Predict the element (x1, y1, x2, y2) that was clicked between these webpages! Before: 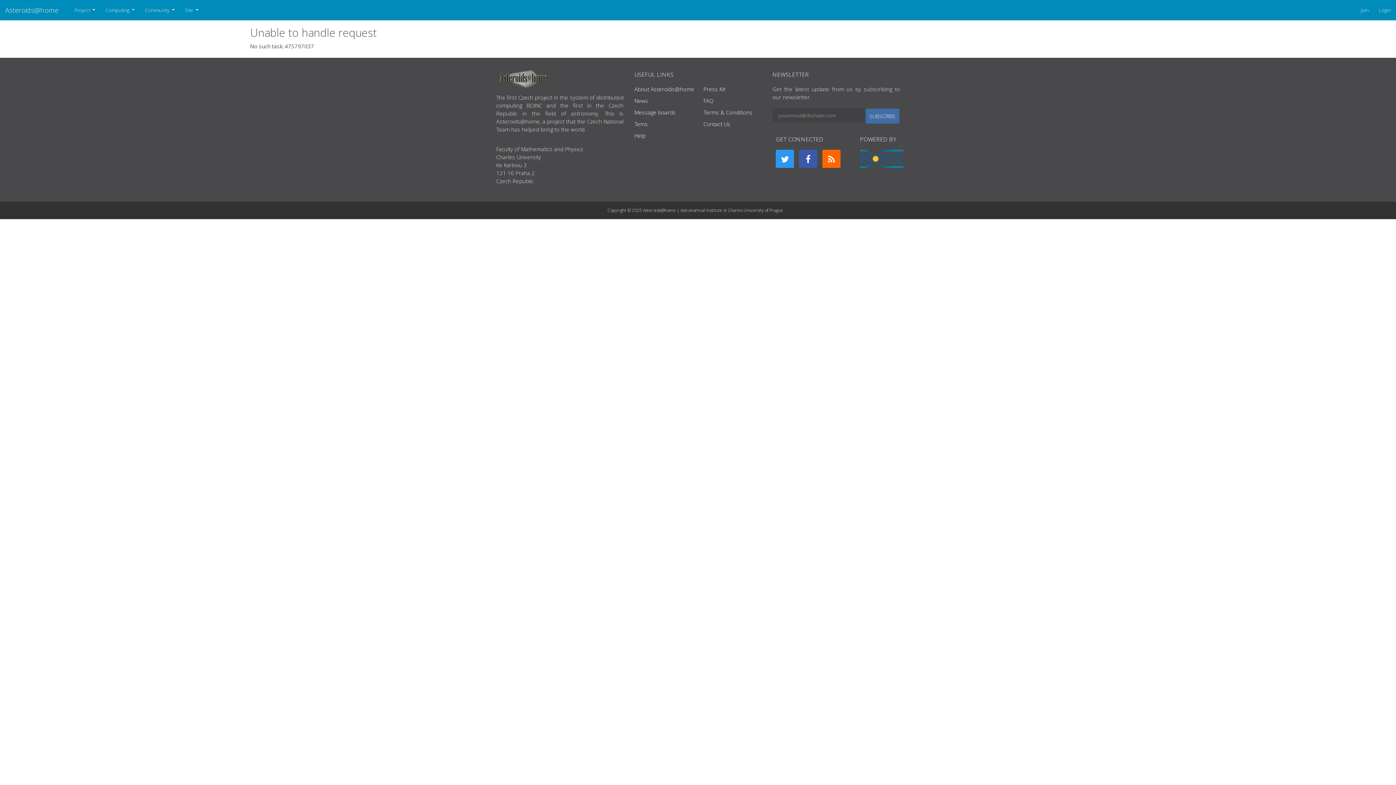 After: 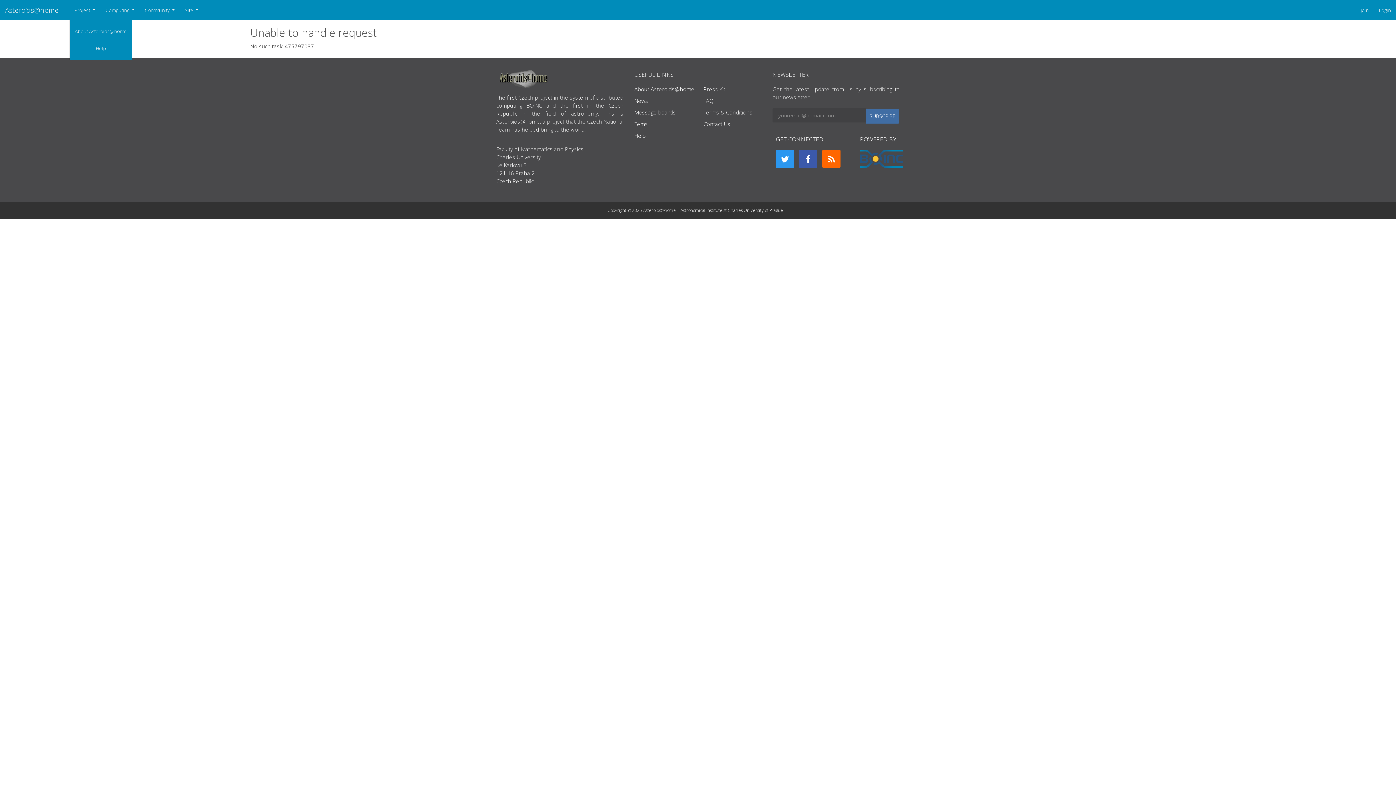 Action: bbox: (69, 1, 100, 18) label: Project 